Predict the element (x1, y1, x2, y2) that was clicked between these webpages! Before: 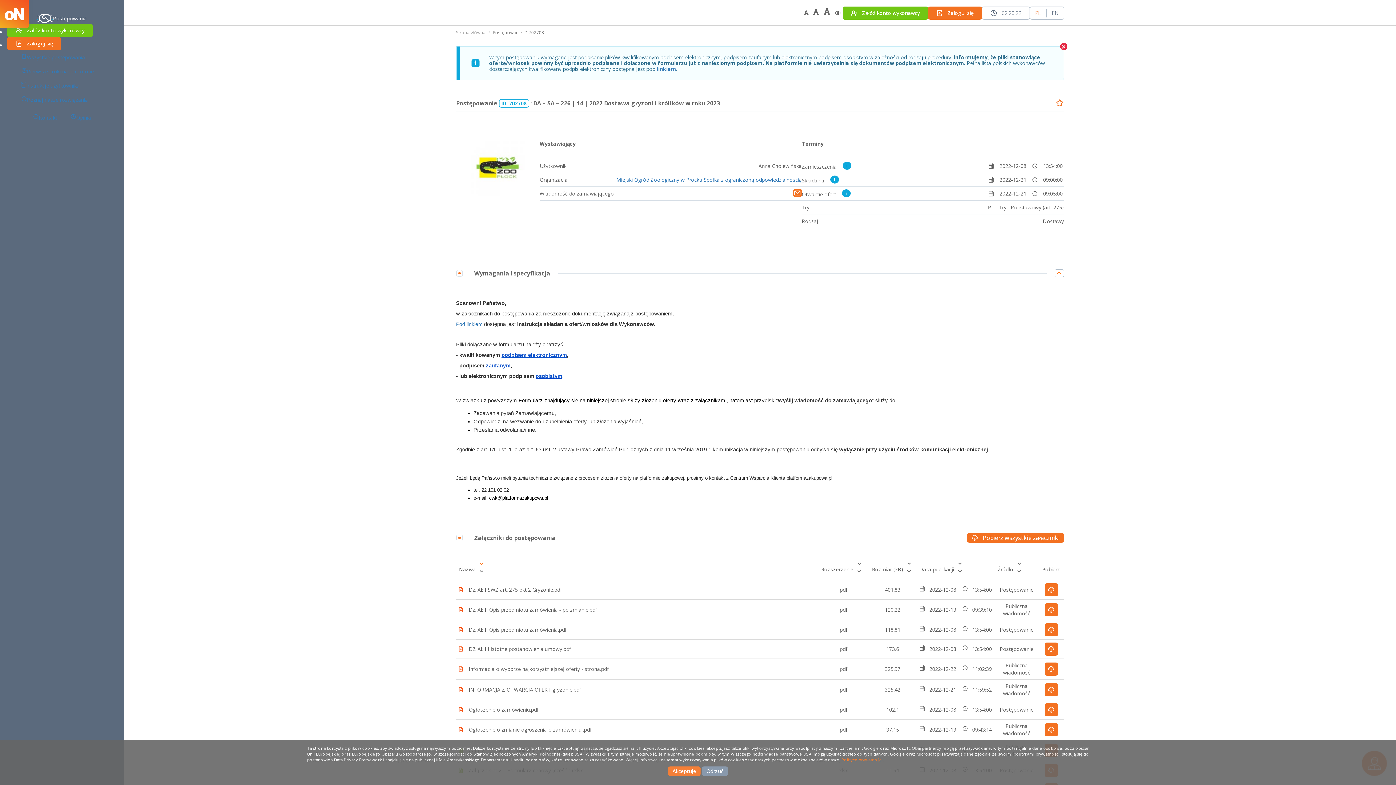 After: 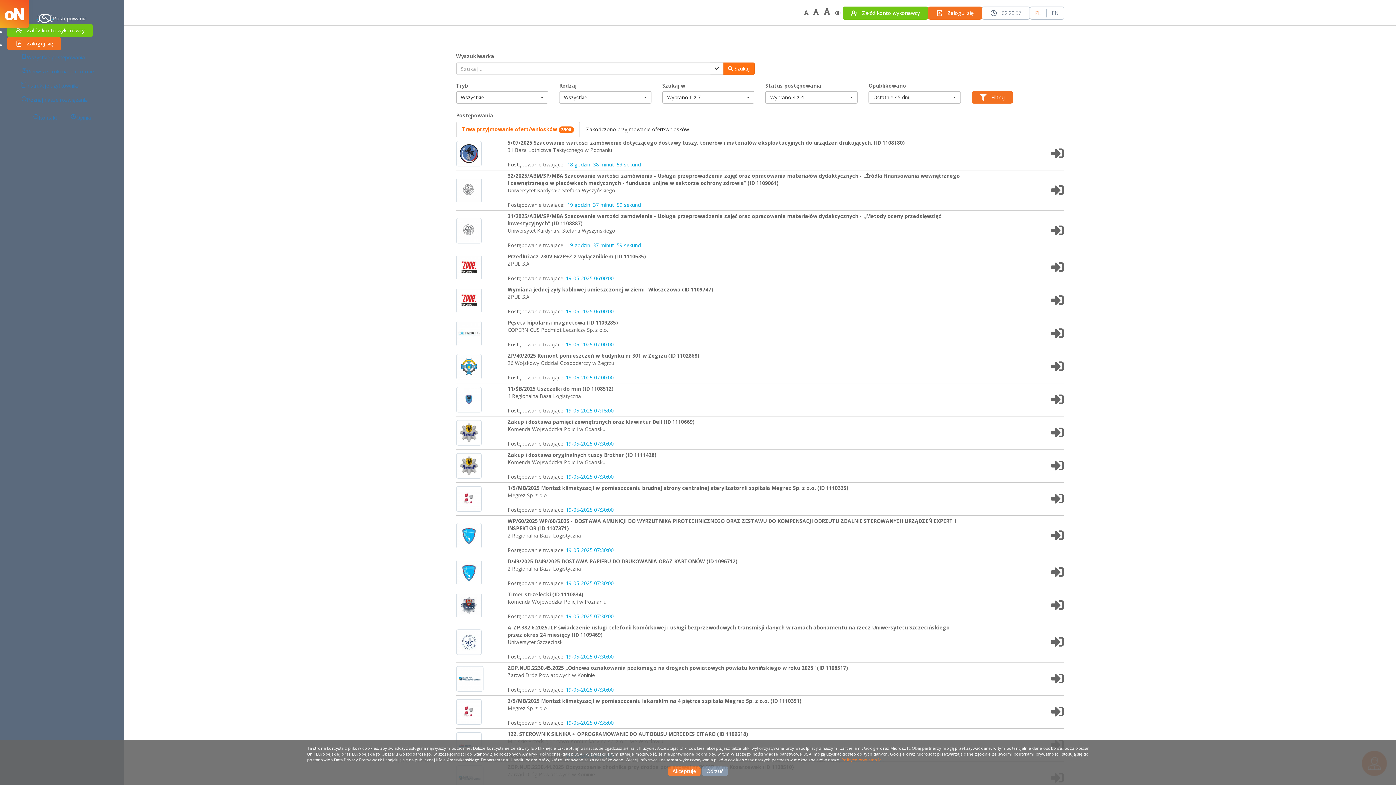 Action: label: Wszystkie postępowania bbox: (14, 50, 124, 64)